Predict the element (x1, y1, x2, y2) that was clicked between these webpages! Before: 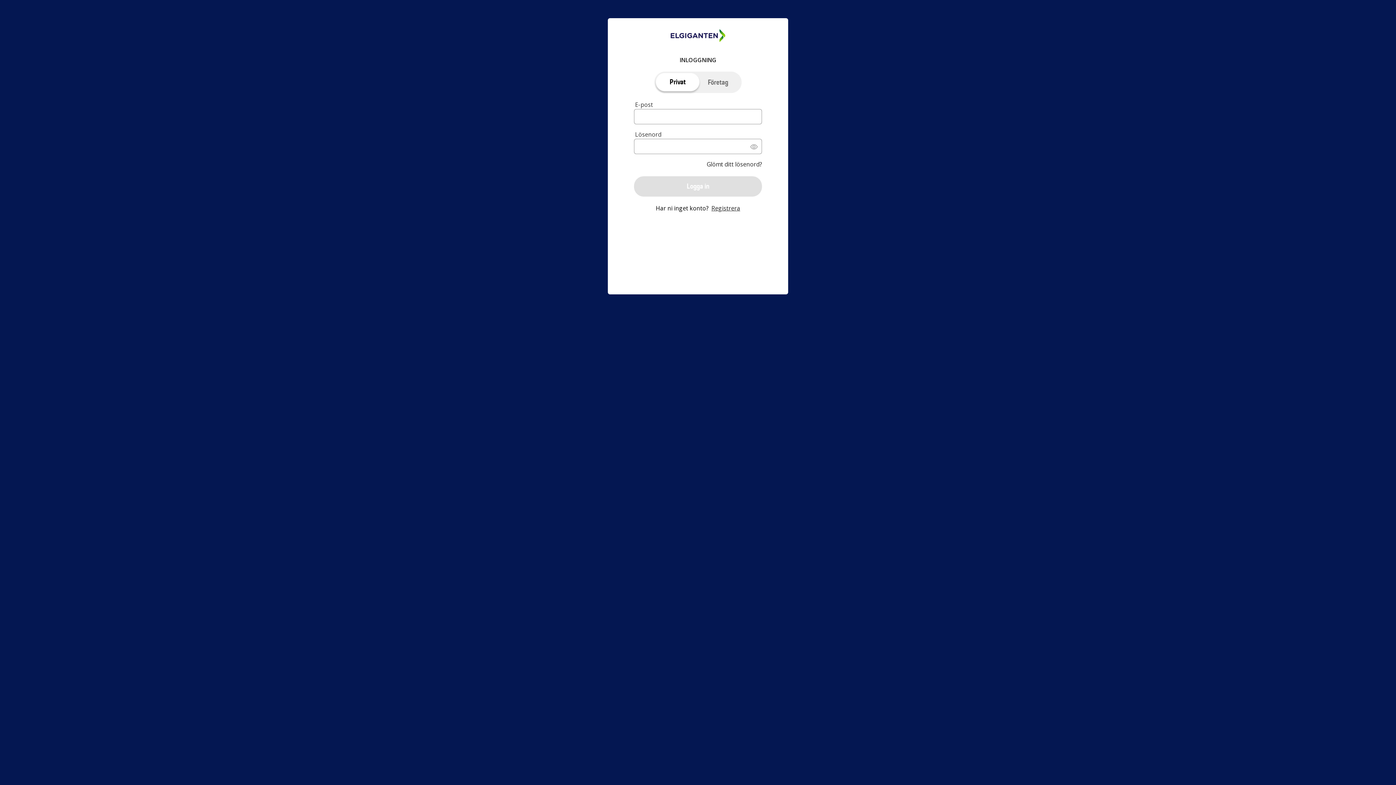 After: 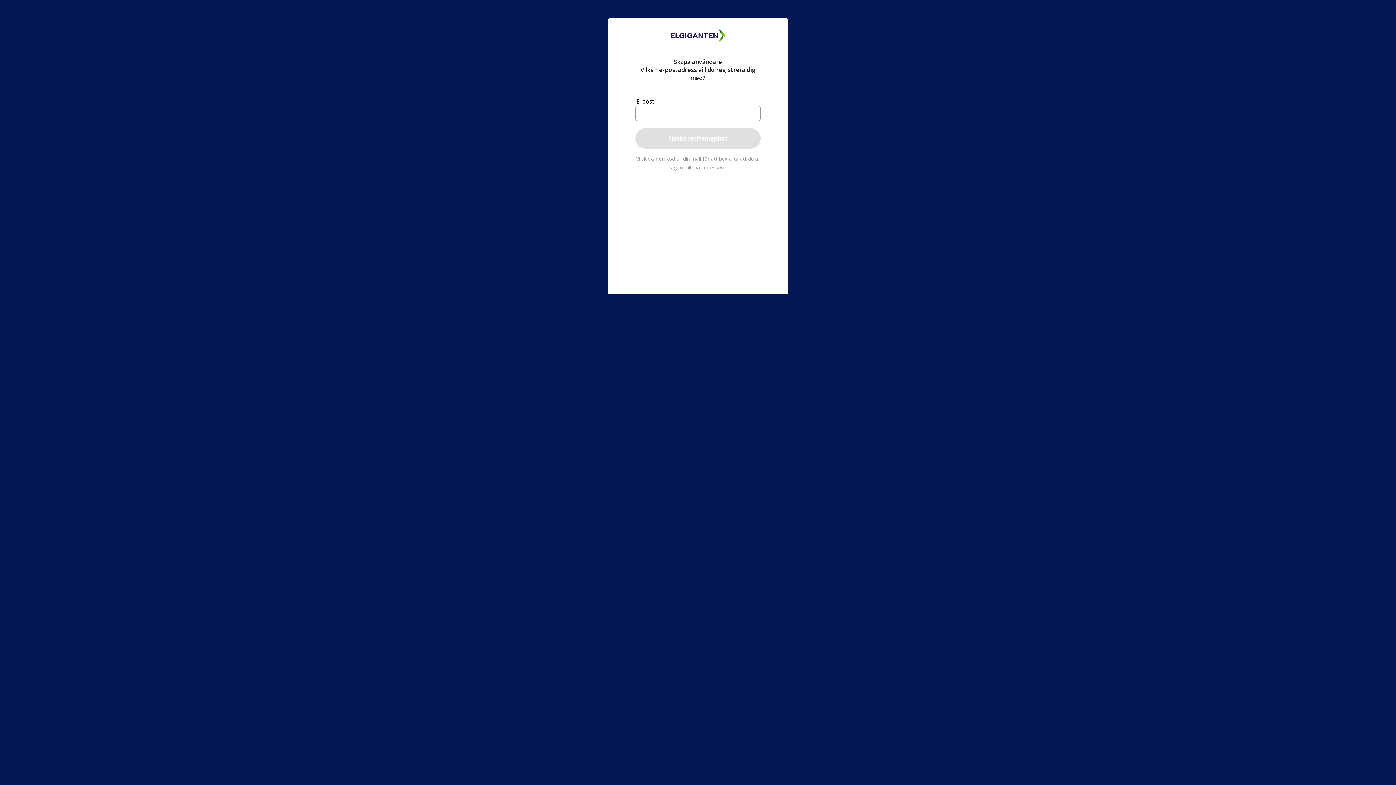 Action: bbox: (708, 204, 740, 212) label: Registrera